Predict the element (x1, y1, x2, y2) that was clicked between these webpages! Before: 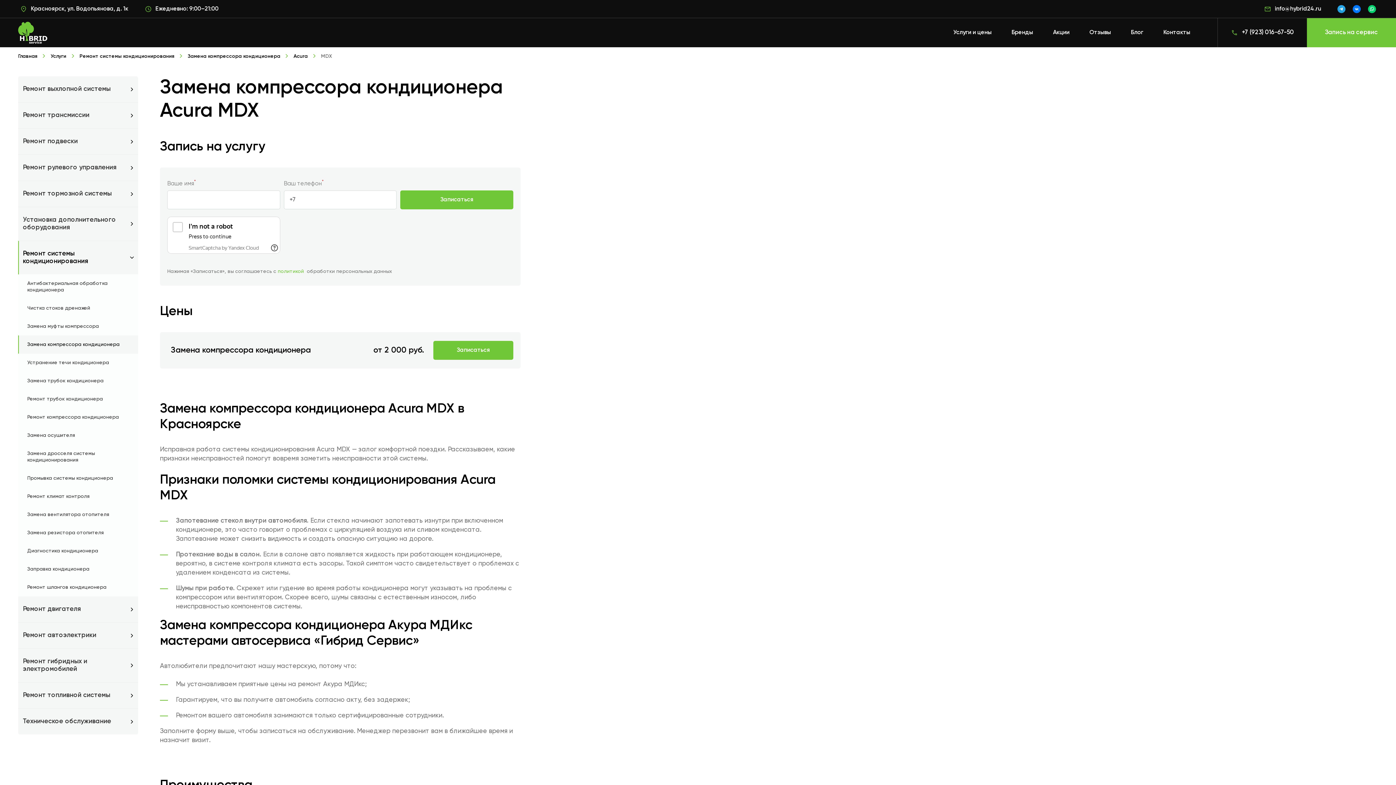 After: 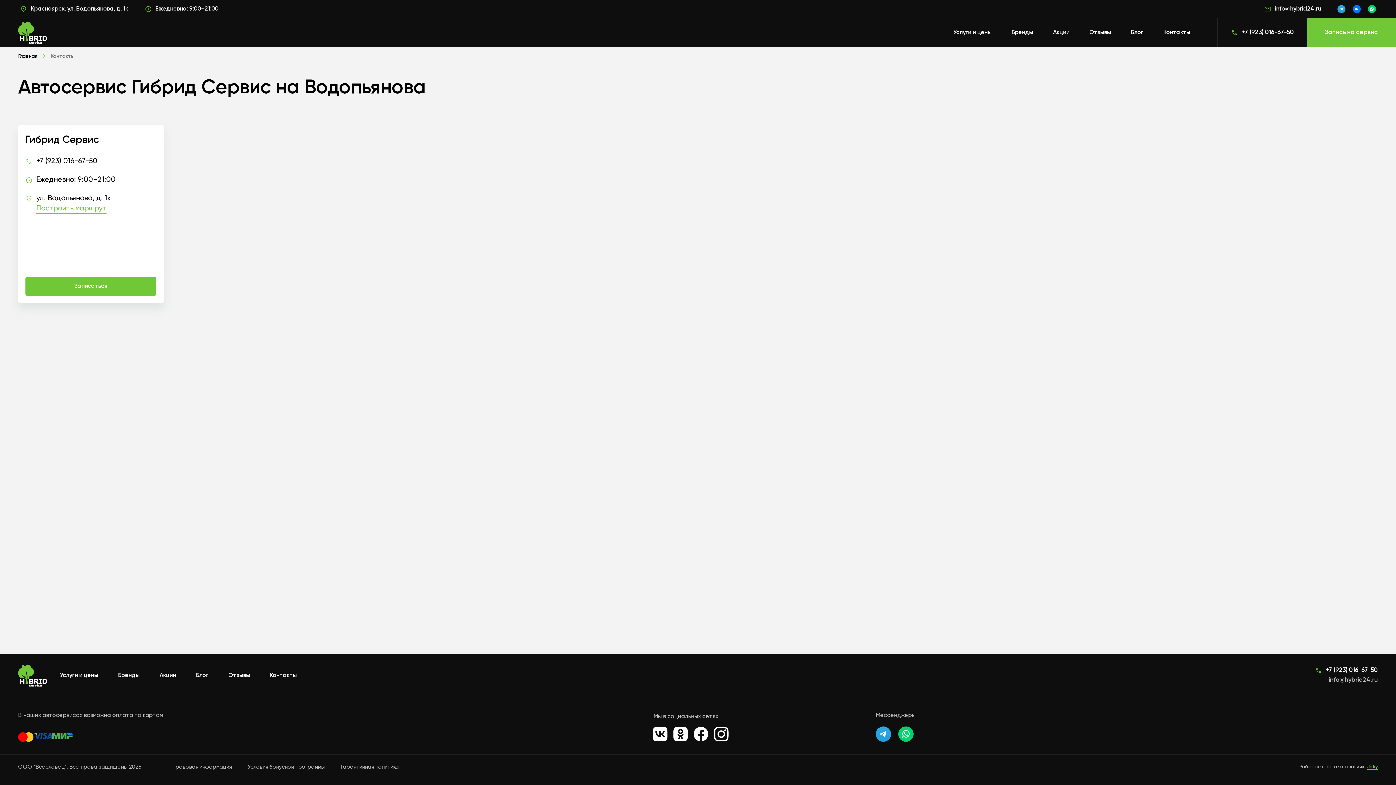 Action: bbox: (1160, 25, 1194, 40) label: Контакты